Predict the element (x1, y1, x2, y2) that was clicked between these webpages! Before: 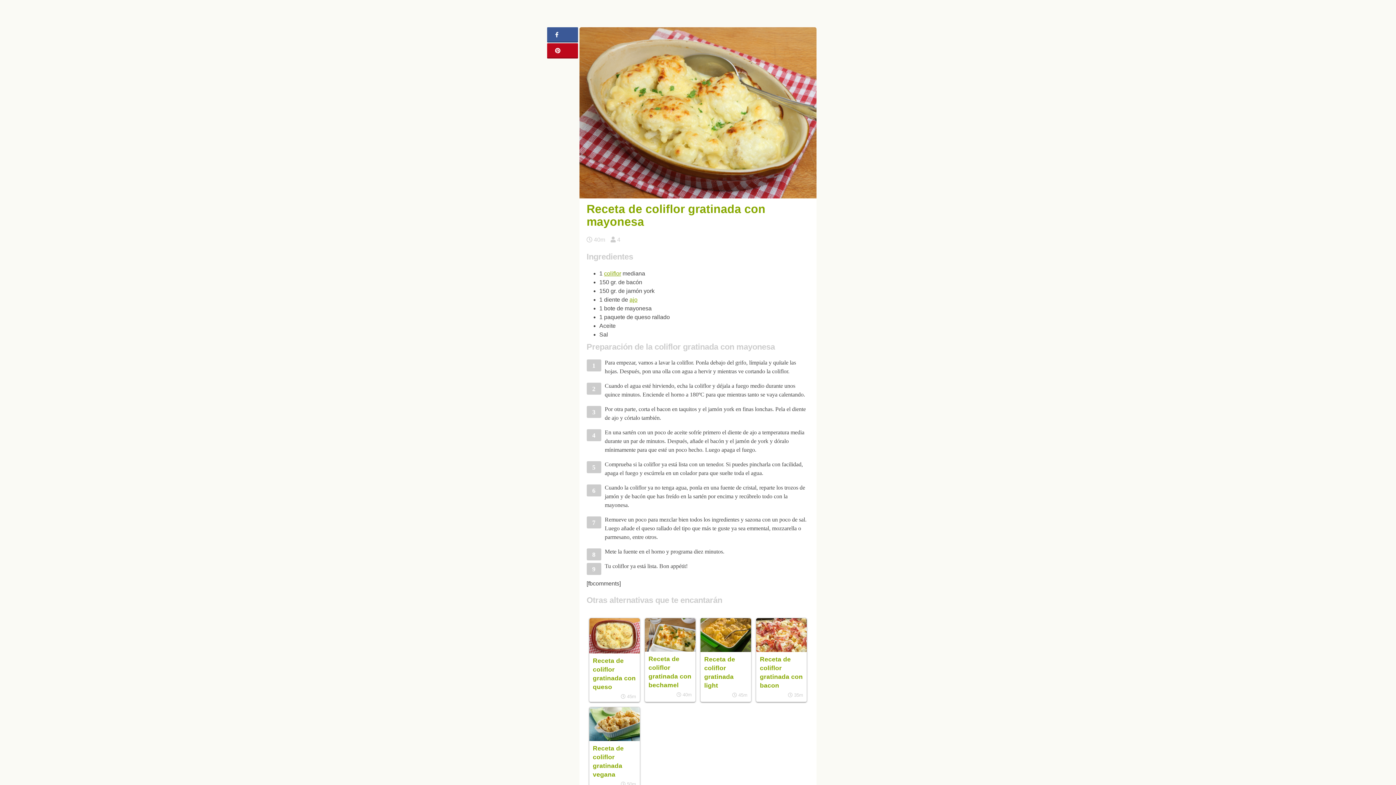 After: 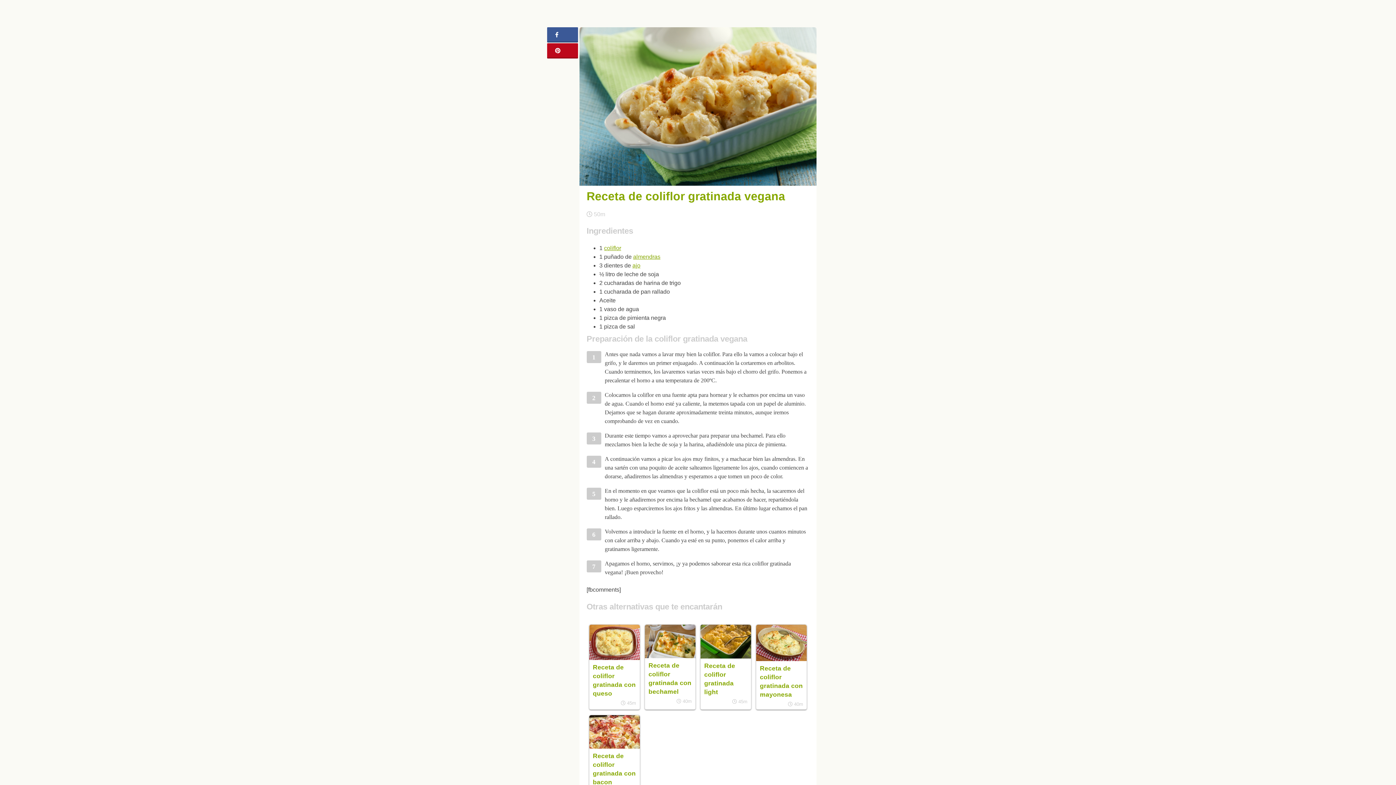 Action: bbox: (589, 736, 639, 742)